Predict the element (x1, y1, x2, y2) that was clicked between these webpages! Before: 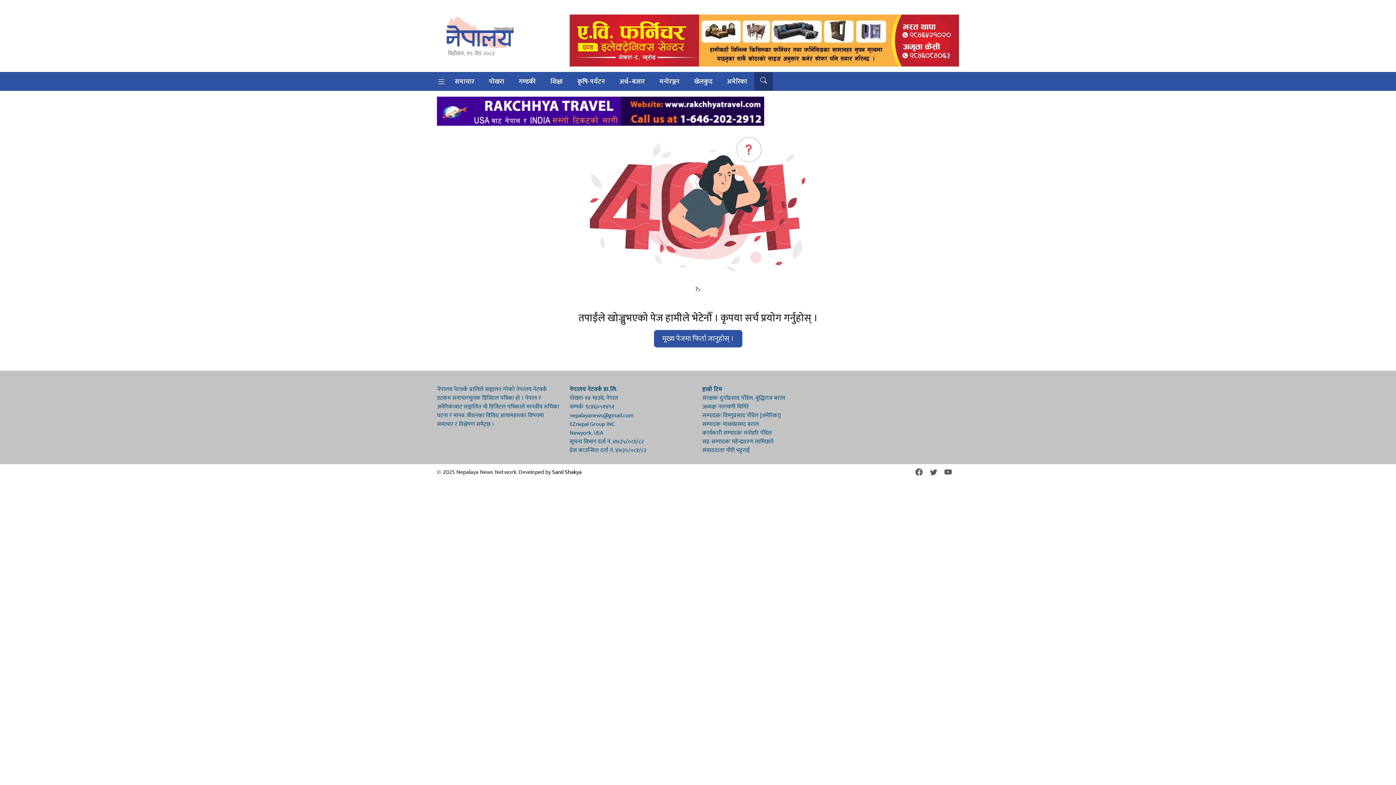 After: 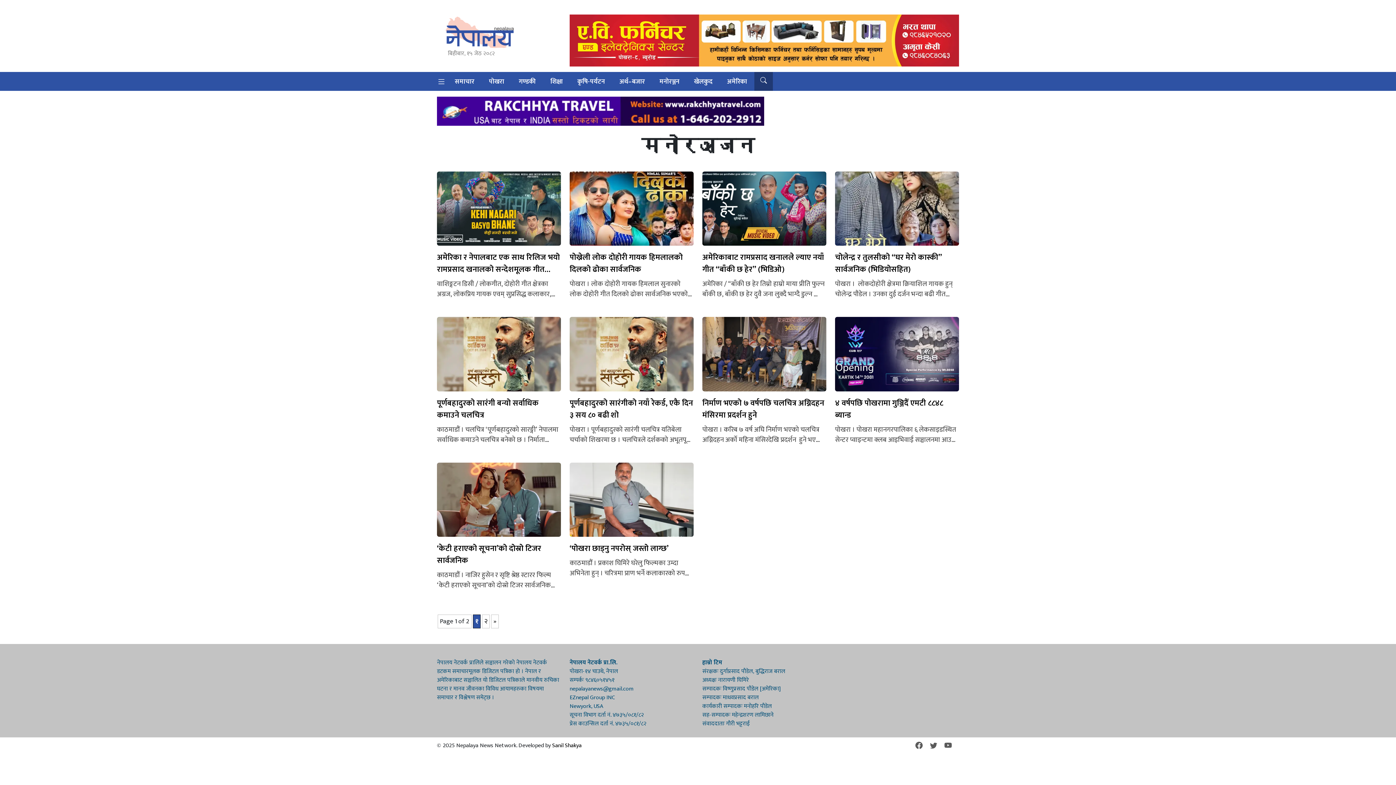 Action: label: मनोरञ्जन bbox: (652, 71, 686, 90)